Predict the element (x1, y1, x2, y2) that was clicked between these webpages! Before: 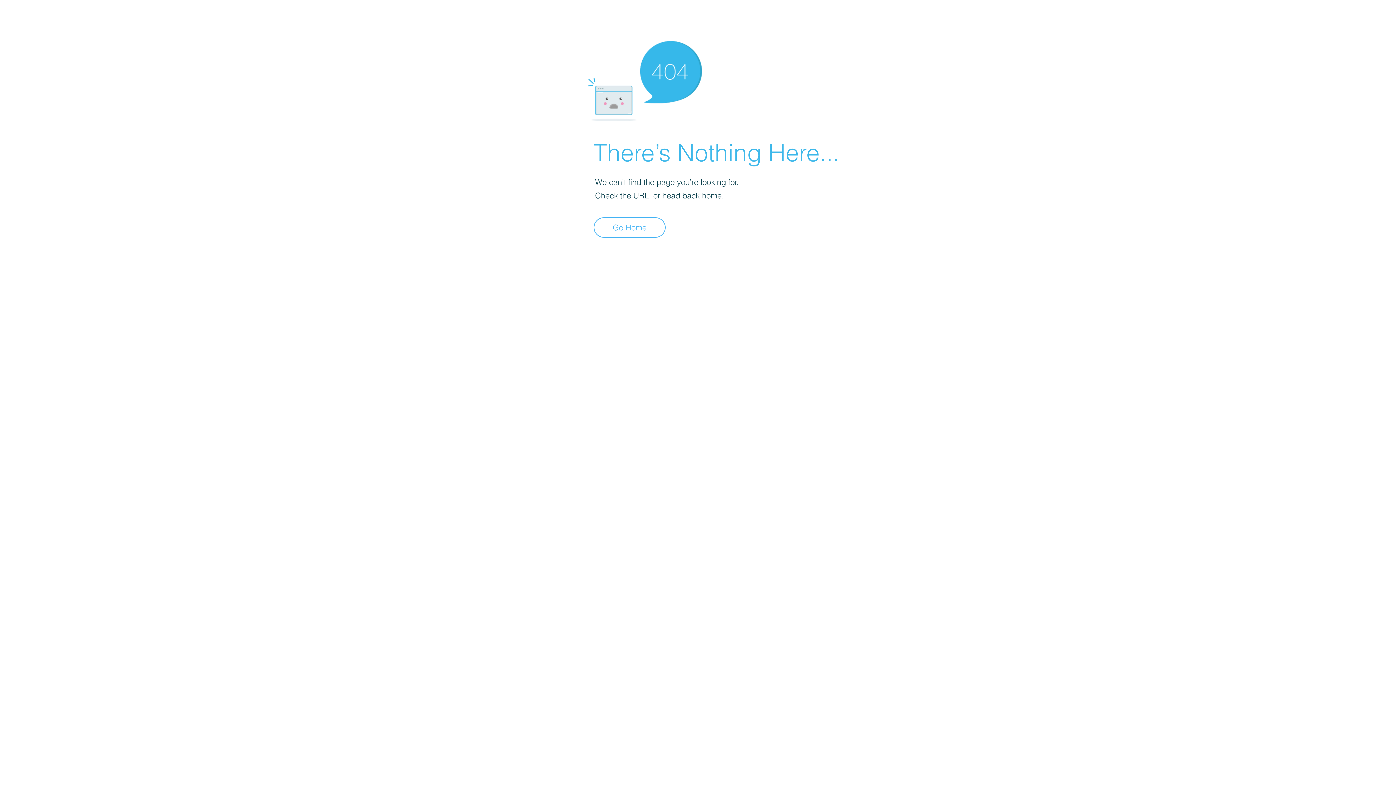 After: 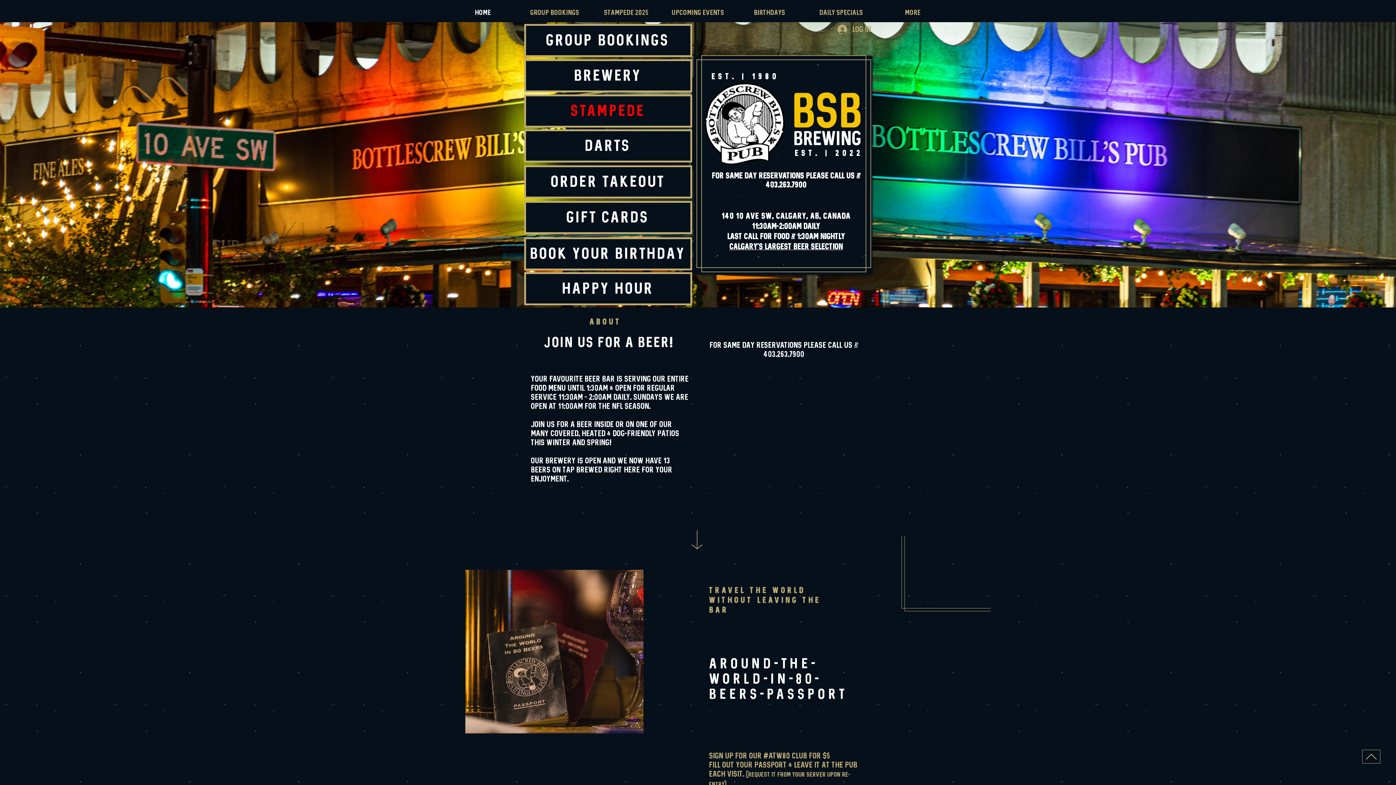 Action: label: Go Home bbox: (593, 217, 665, 237)